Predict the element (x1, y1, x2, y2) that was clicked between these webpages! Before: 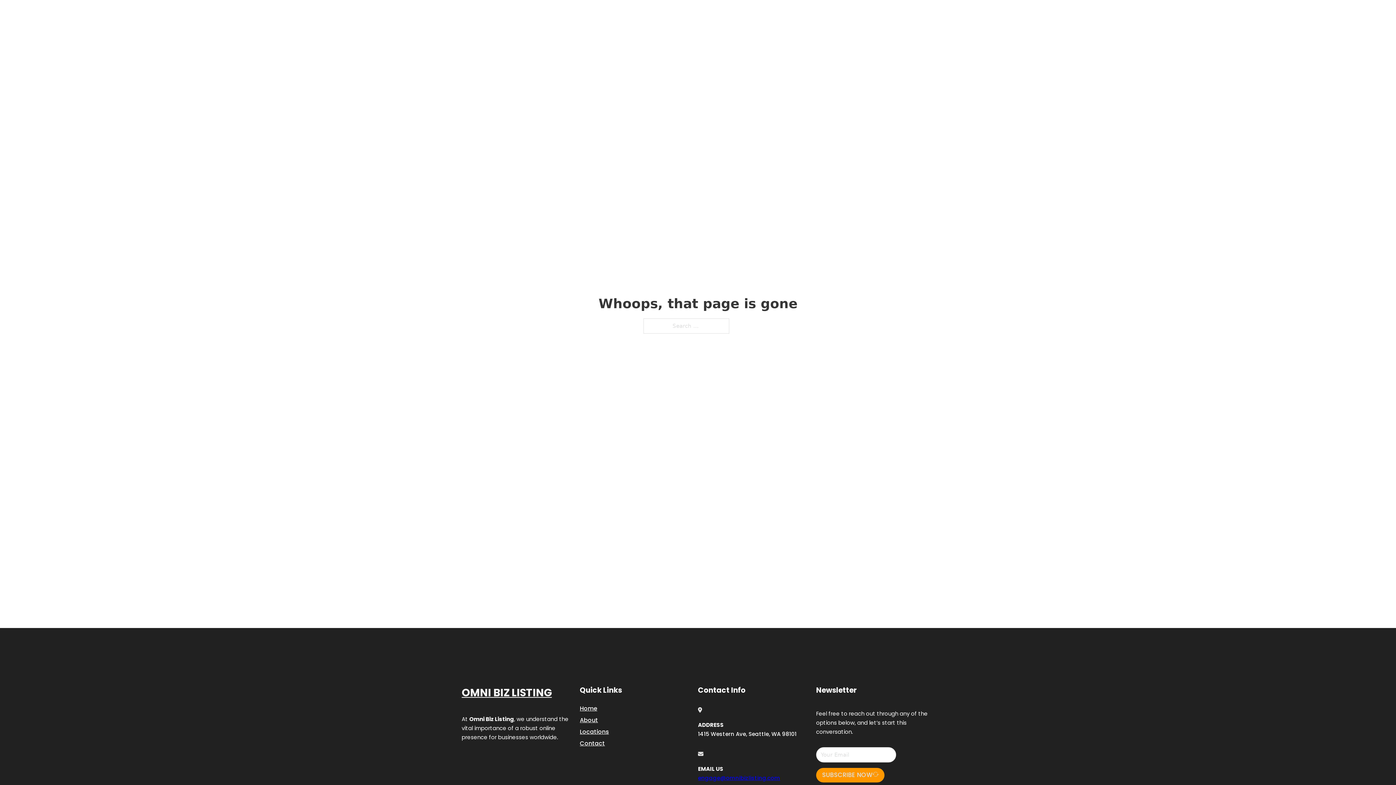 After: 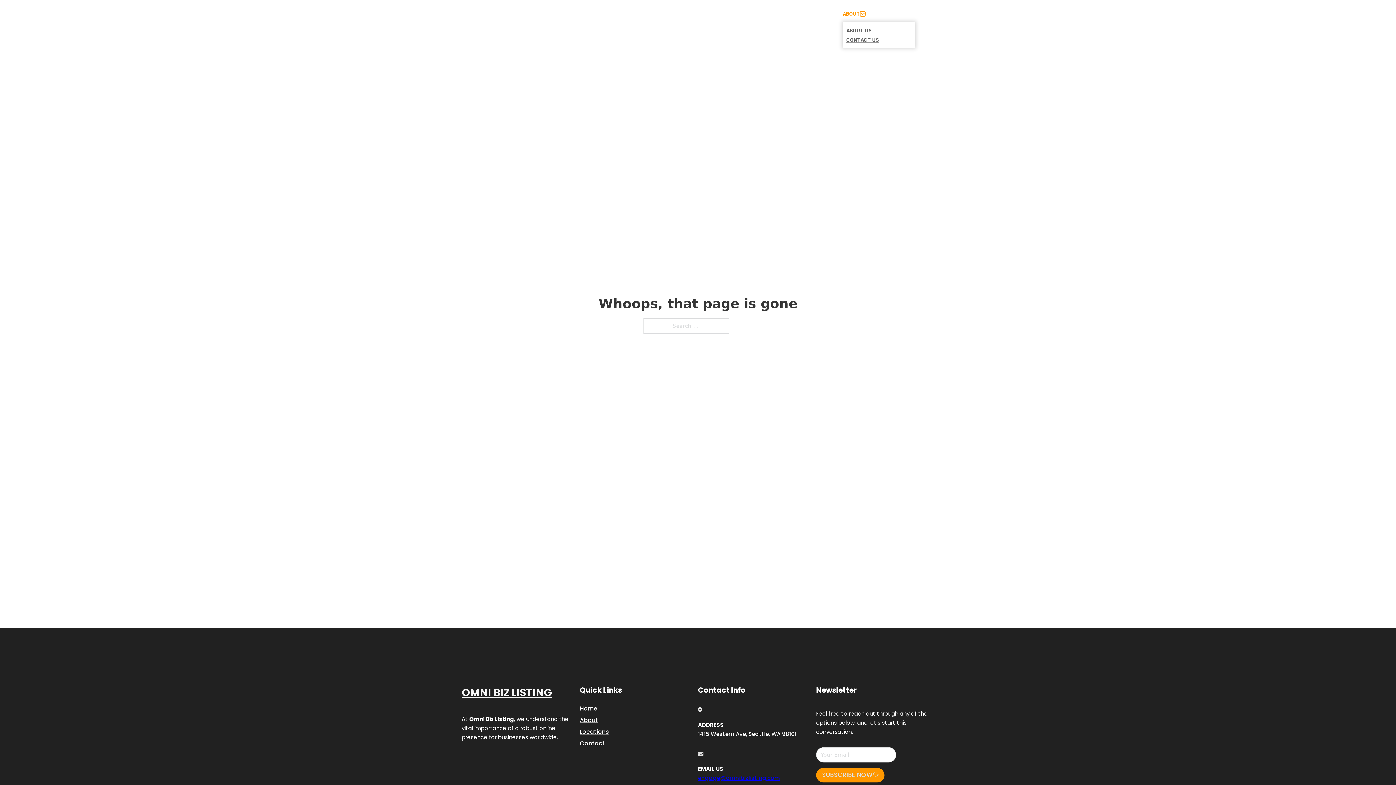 Action: label: Toggle dropdown bbox: (860, 11, 865, 16)